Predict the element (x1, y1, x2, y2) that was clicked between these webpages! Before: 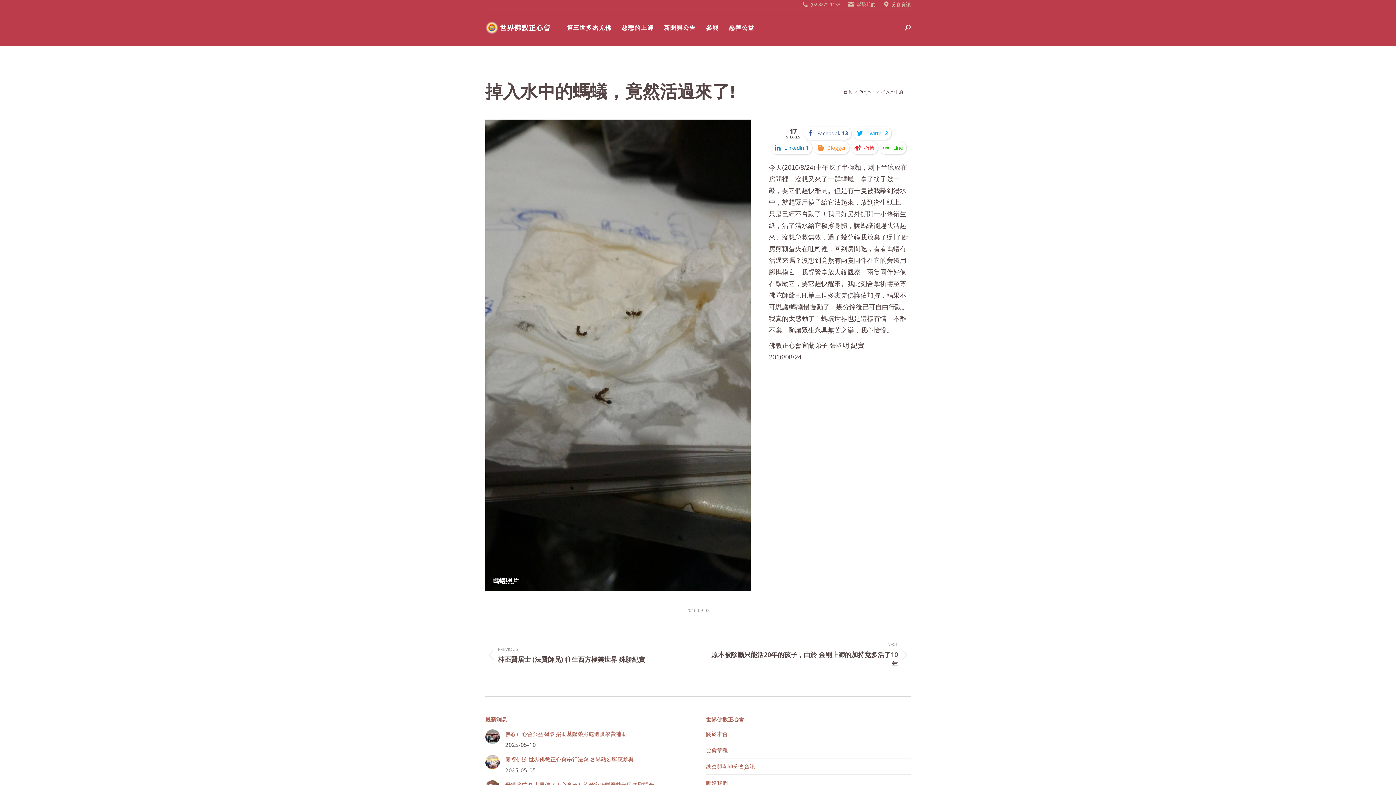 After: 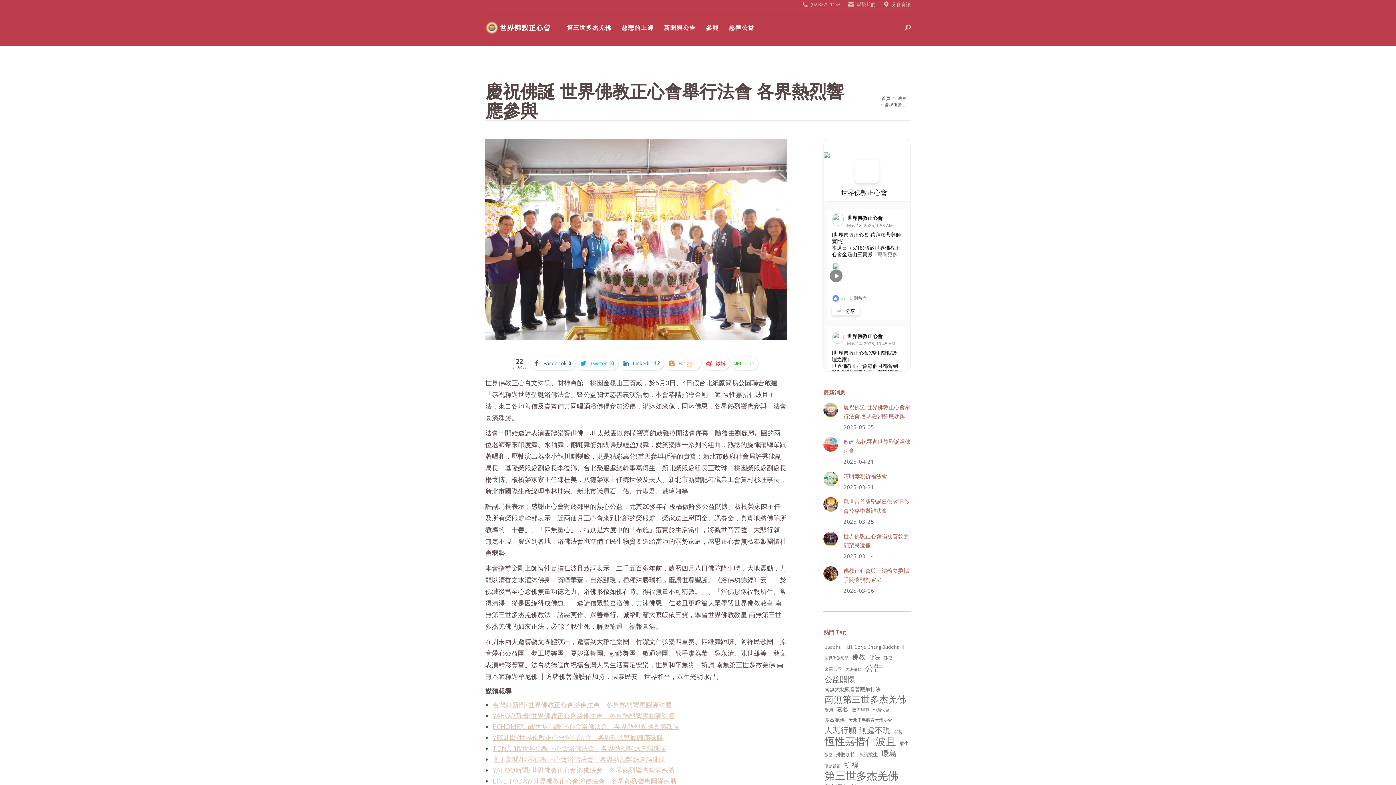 Action: label: Post image bbox: (485, 755, 500, 769)